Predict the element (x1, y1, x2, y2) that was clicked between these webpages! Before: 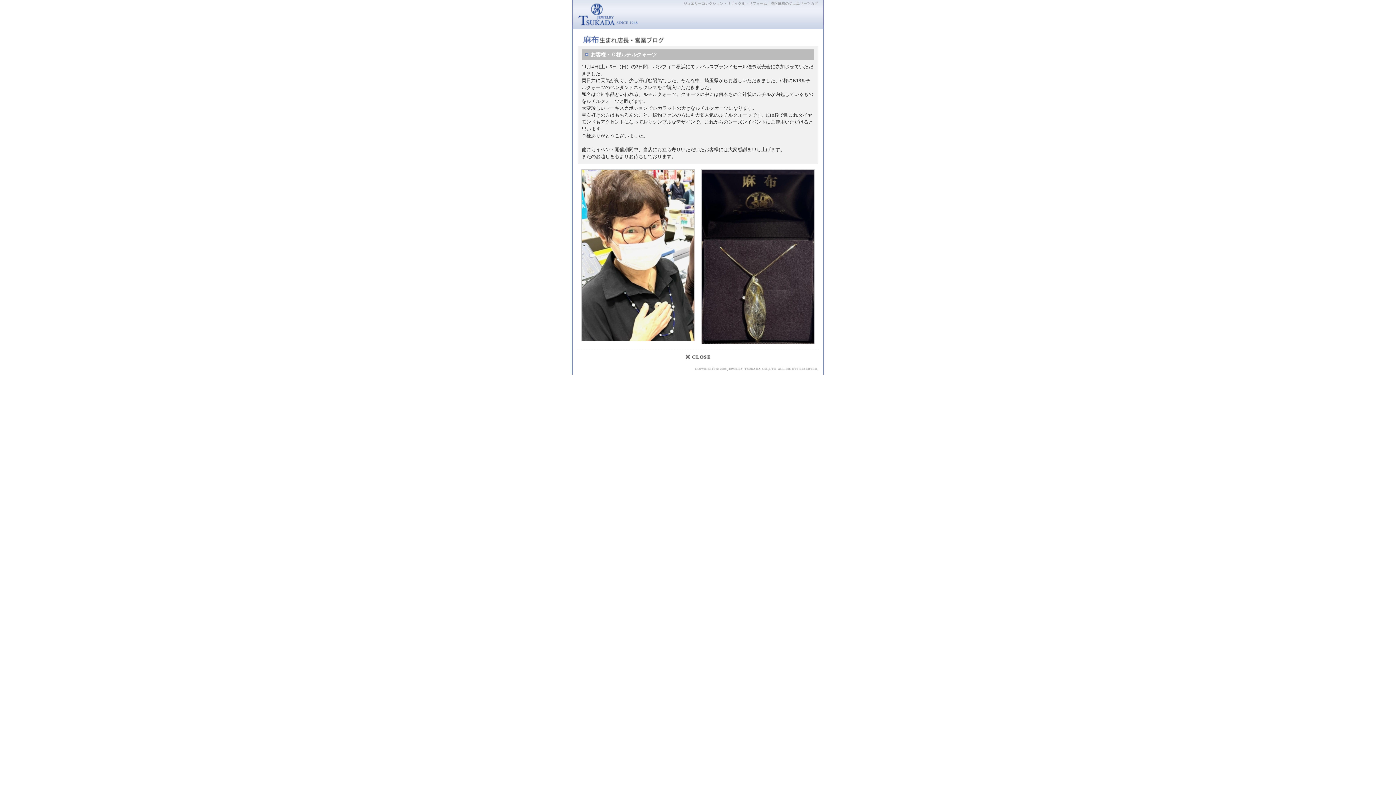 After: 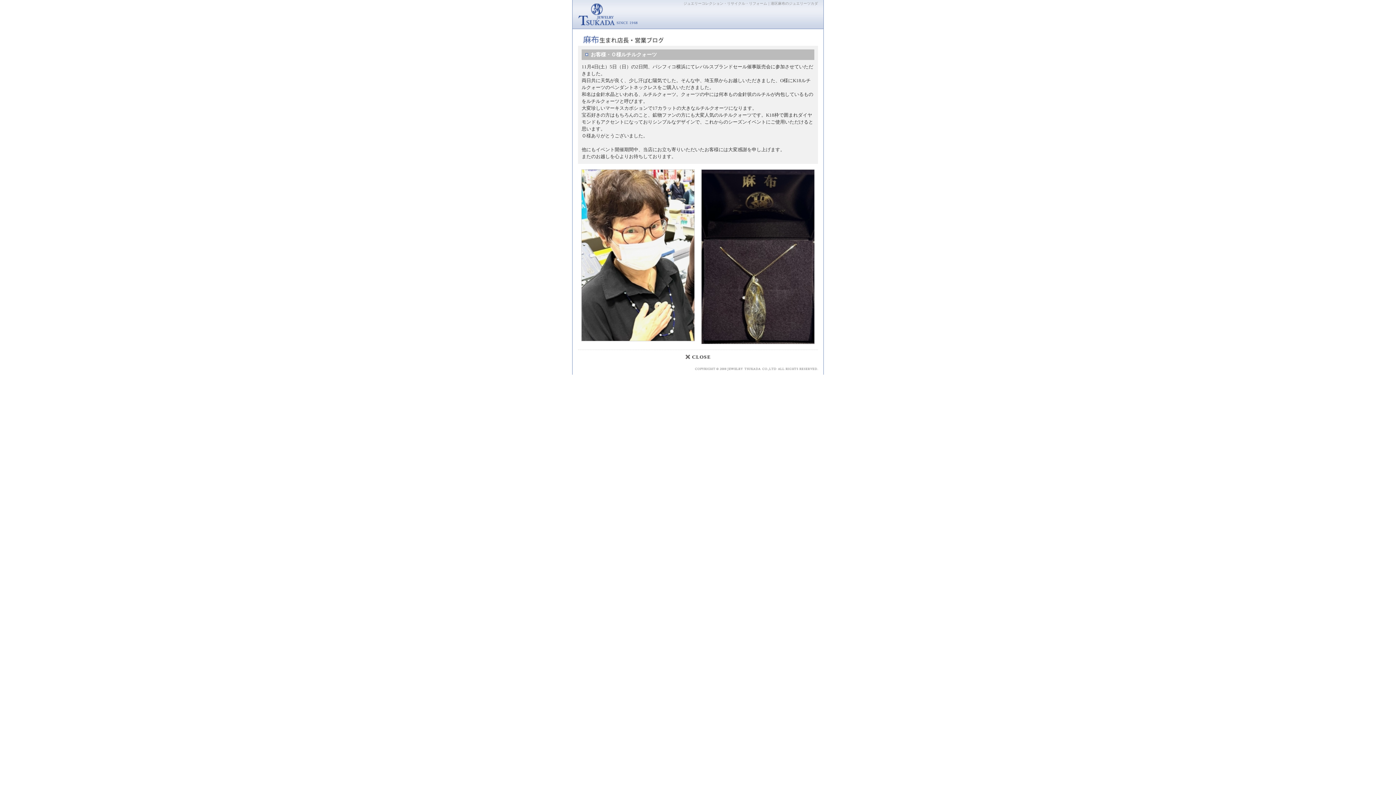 Action: bbox: (685, 356, 710, 361)